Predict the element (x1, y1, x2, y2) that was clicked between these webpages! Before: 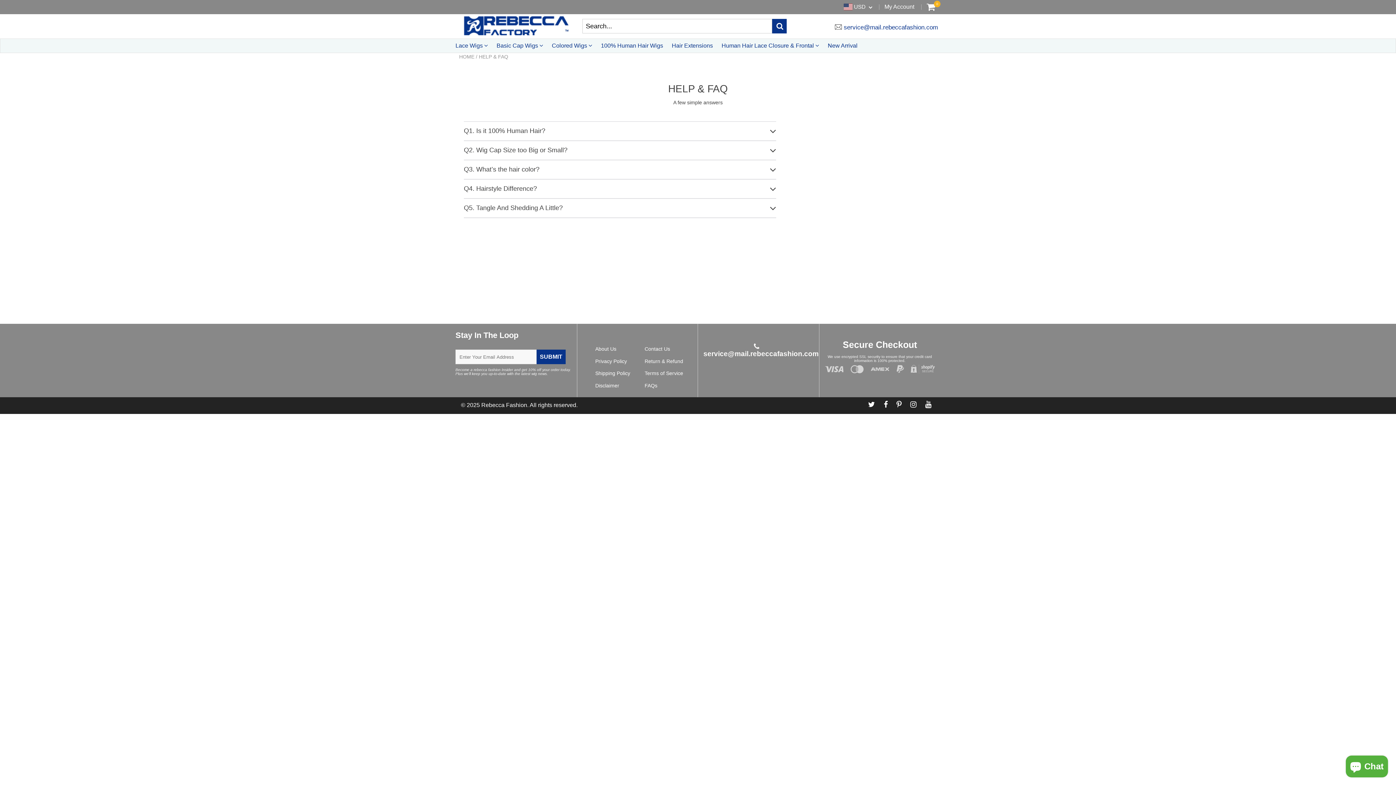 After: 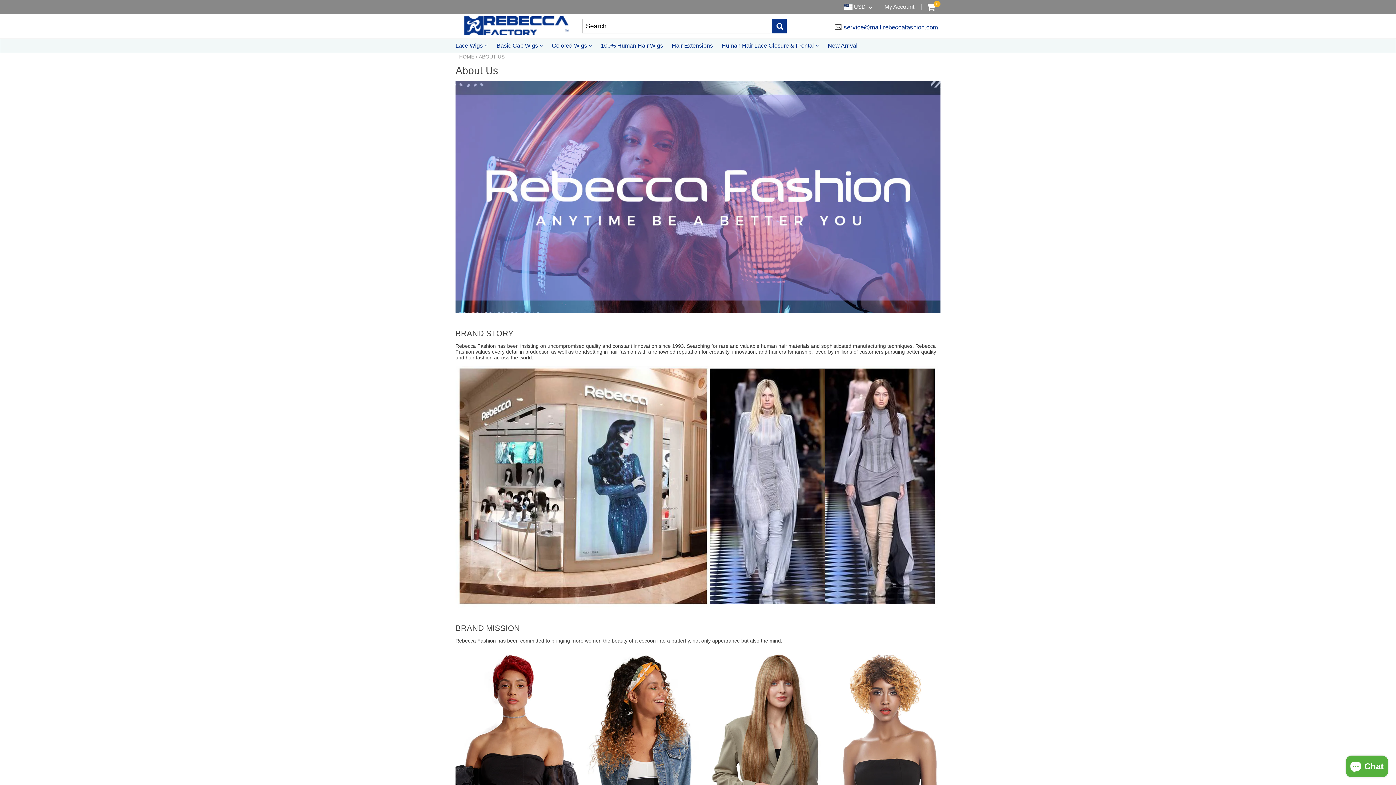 Action: label: About Us bbox: (595, 346, 616, 352)